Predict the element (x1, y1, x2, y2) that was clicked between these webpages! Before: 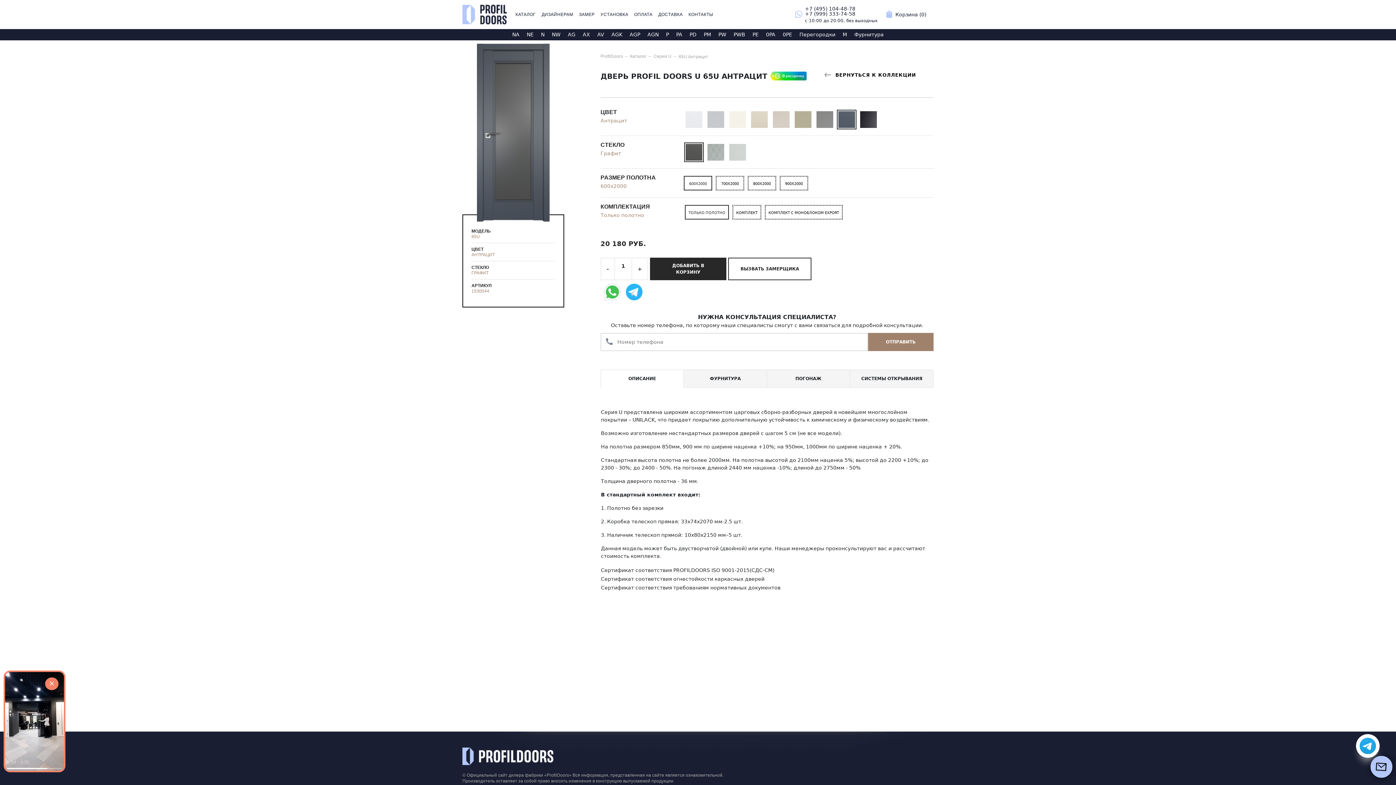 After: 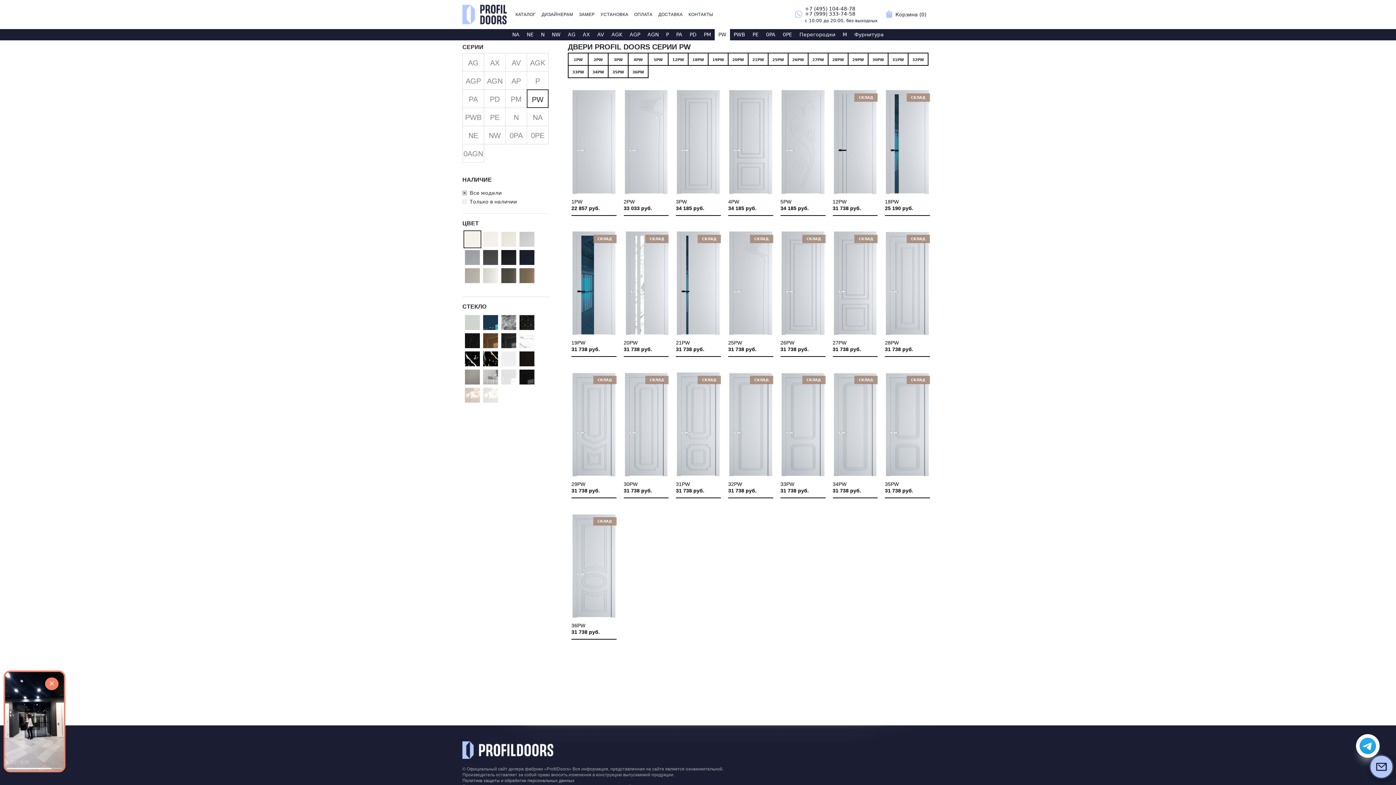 Action: bbox: (714, 29, 730, 40) label: PW